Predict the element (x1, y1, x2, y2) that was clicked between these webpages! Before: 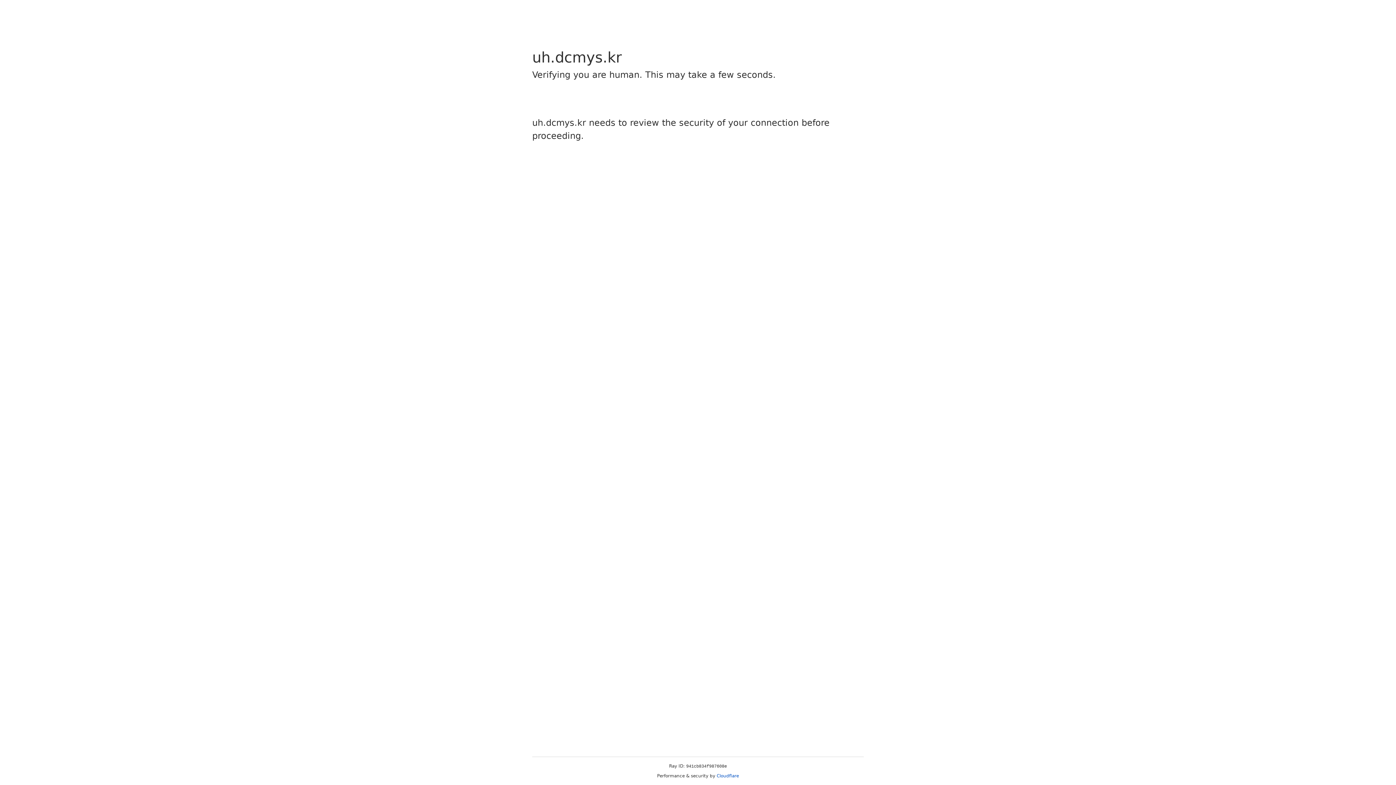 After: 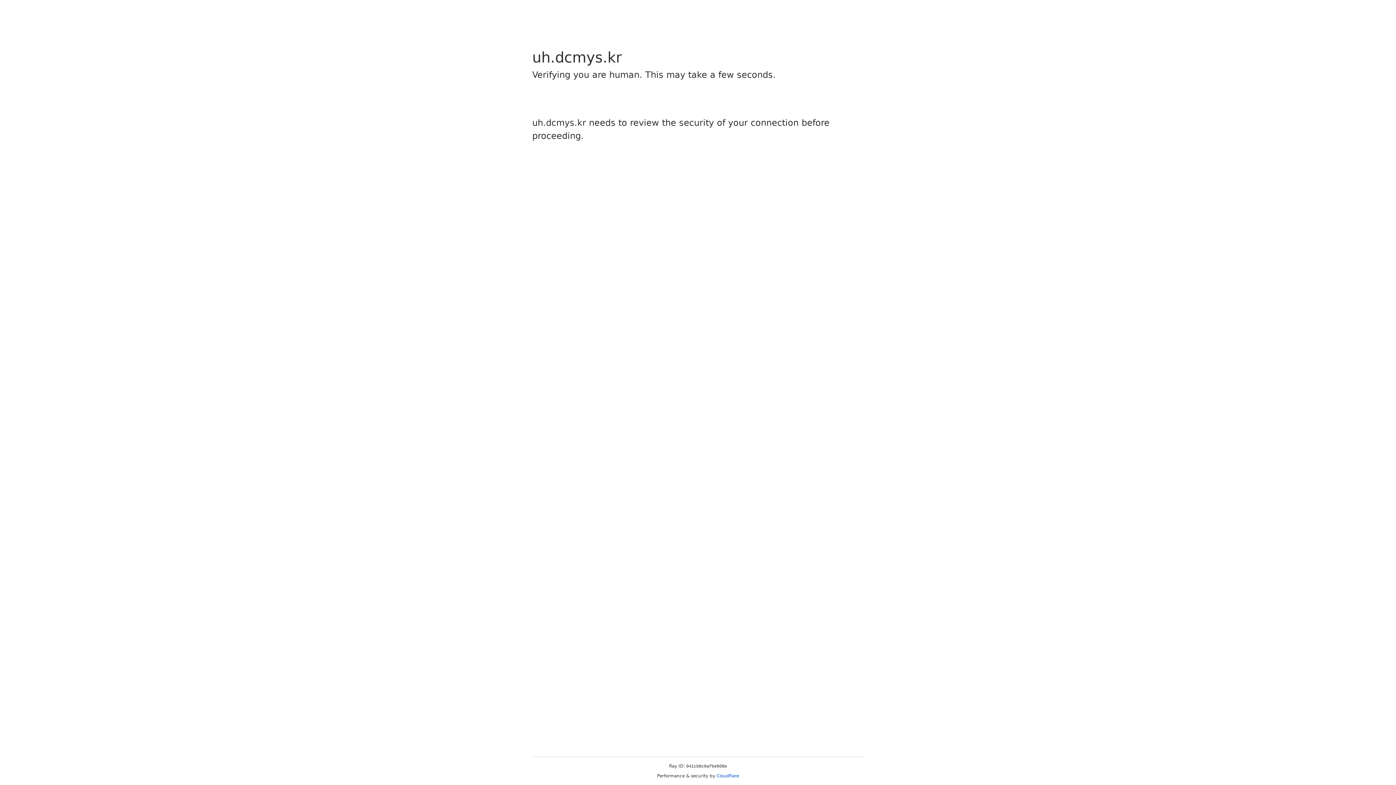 Action: label: Cloudflare bbox: (716, 773, 739, 778)